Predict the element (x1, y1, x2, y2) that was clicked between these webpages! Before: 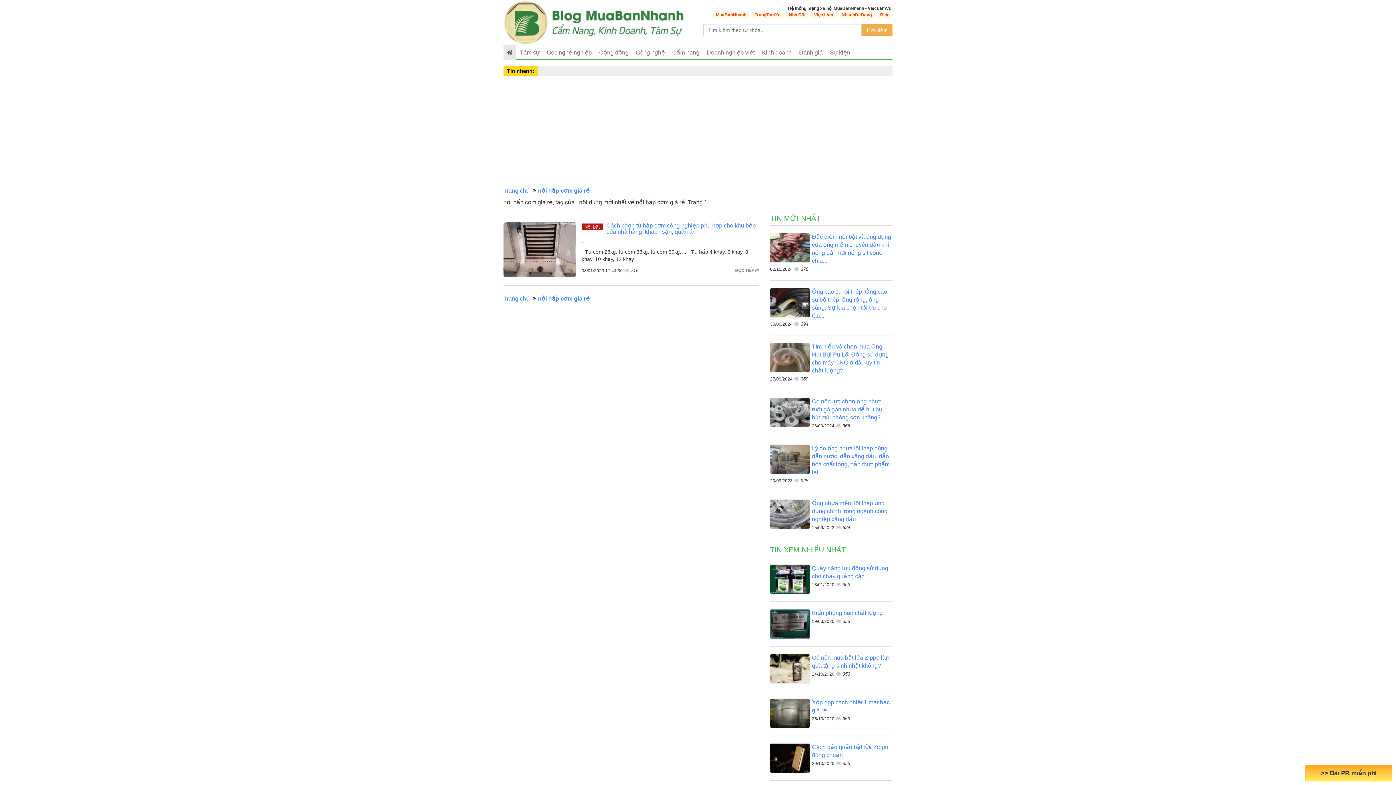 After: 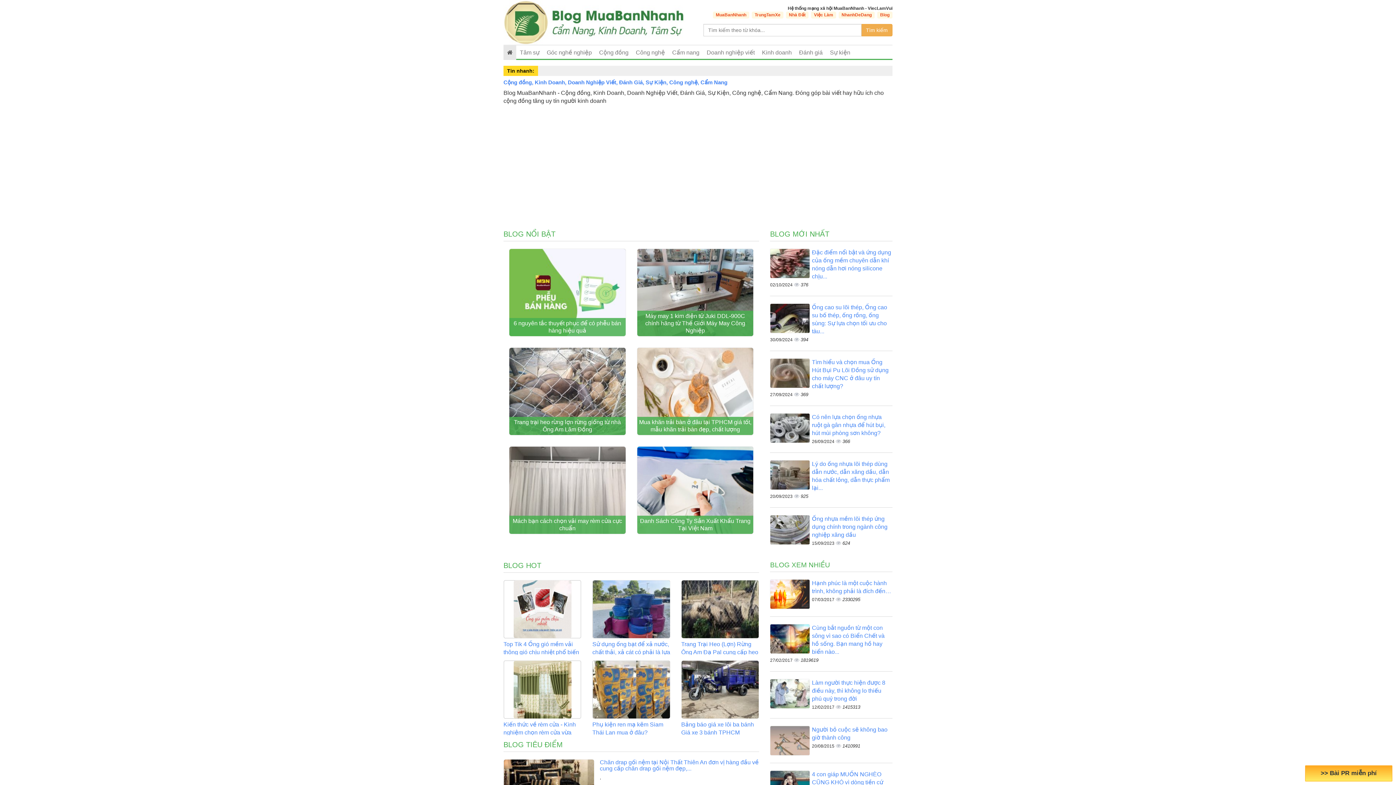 Action: label: Trang chủ bbox: (503, 186, 529, 194)